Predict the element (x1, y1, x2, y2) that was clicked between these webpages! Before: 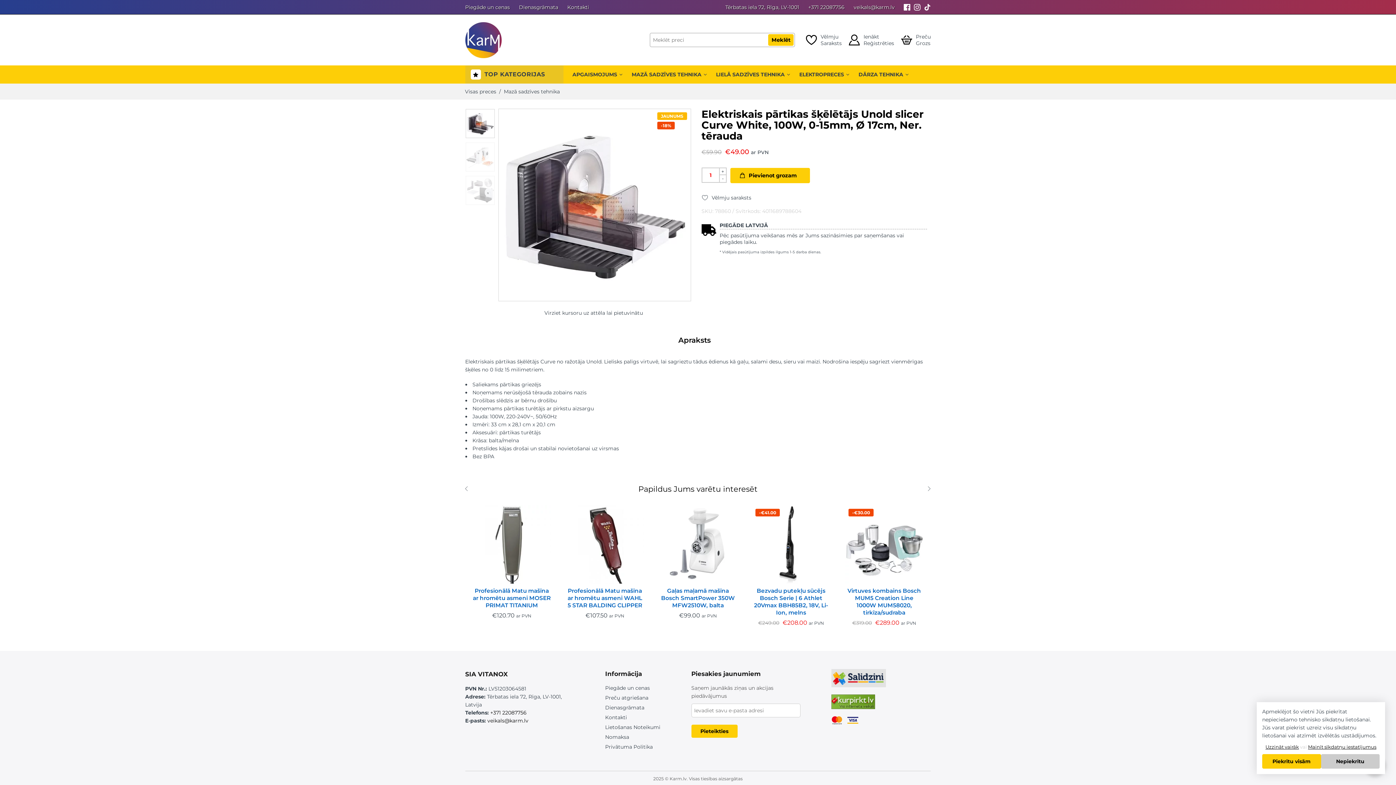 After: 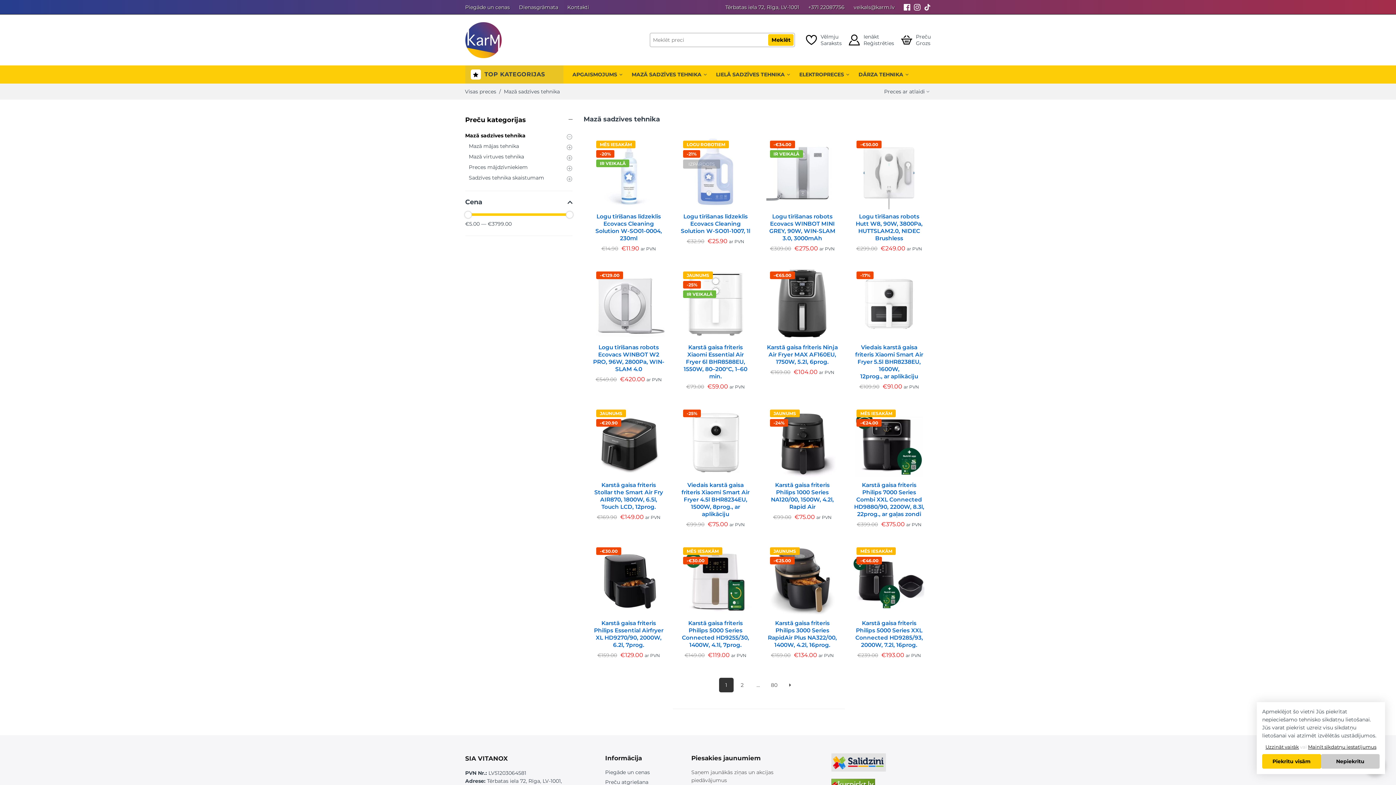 Action: label: Mazā sadzīves tehnika bbox: (504, 88, 560, 94)